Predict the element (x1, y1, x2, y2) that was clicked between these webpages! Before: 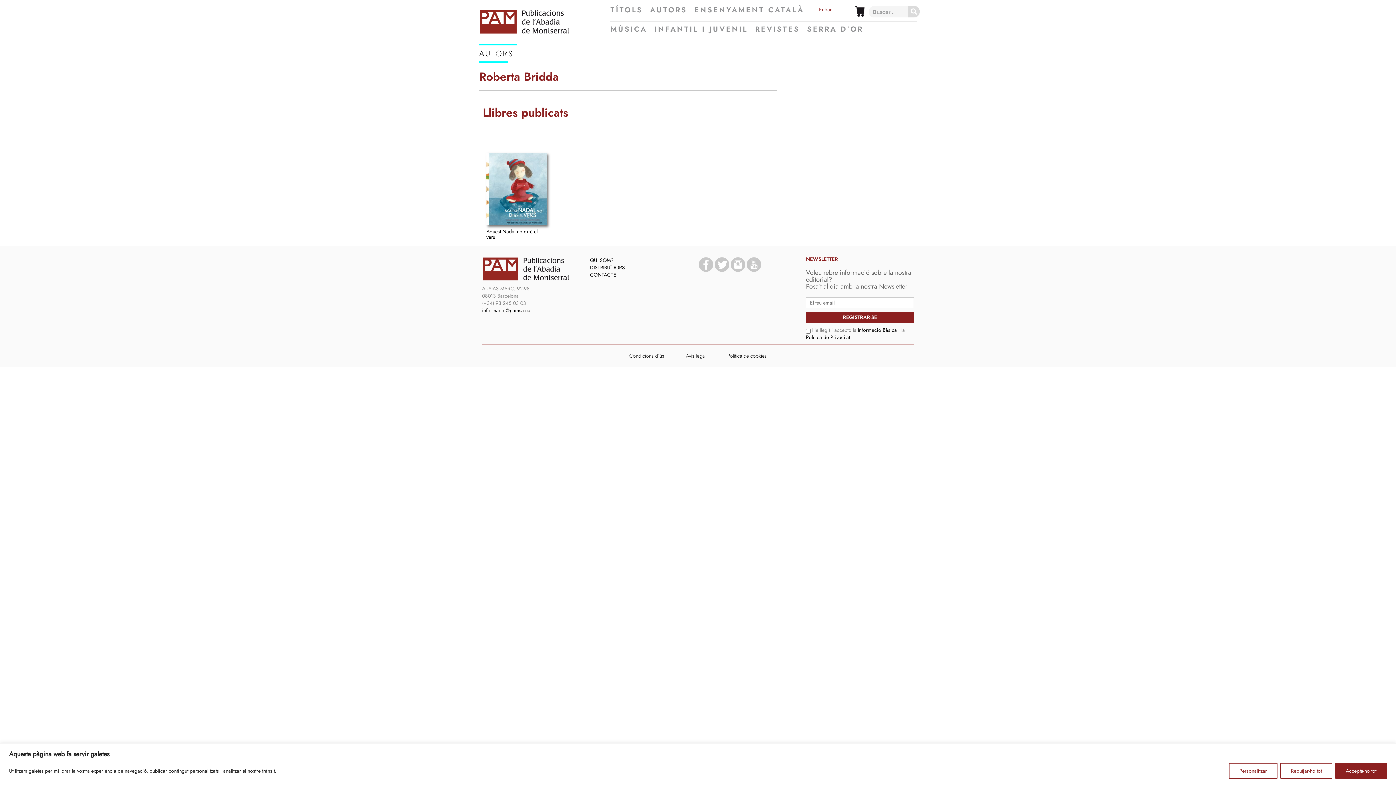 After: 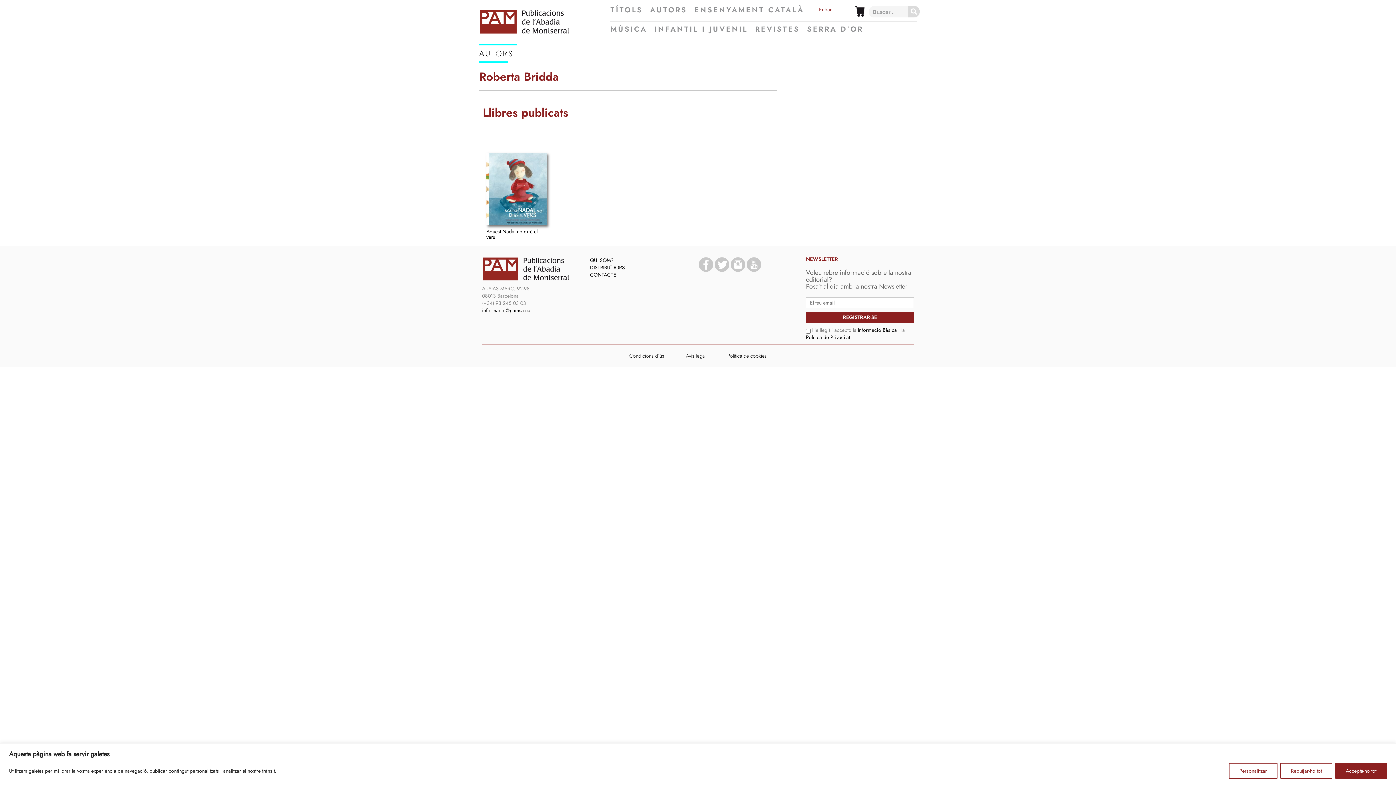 Action: bbox: (698, 257, 713, 272)